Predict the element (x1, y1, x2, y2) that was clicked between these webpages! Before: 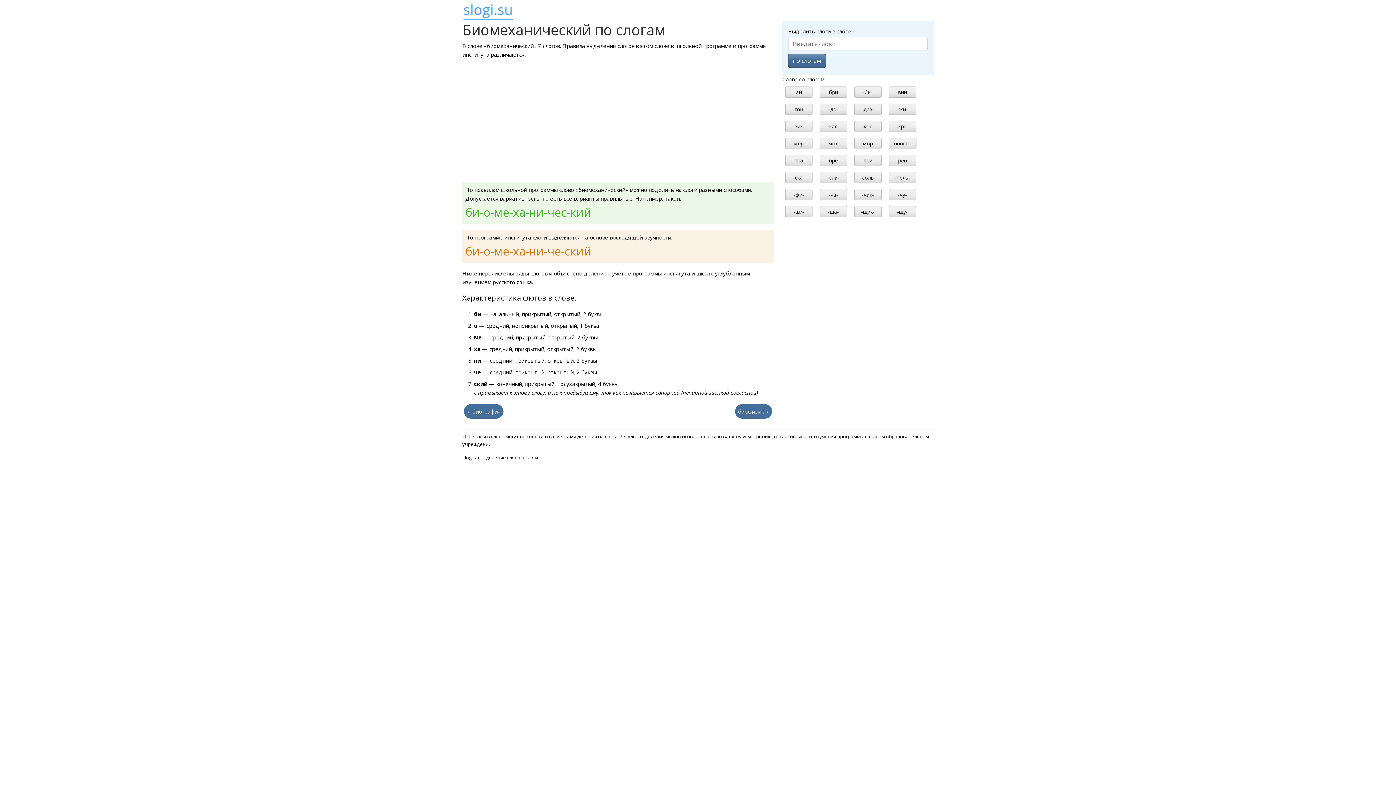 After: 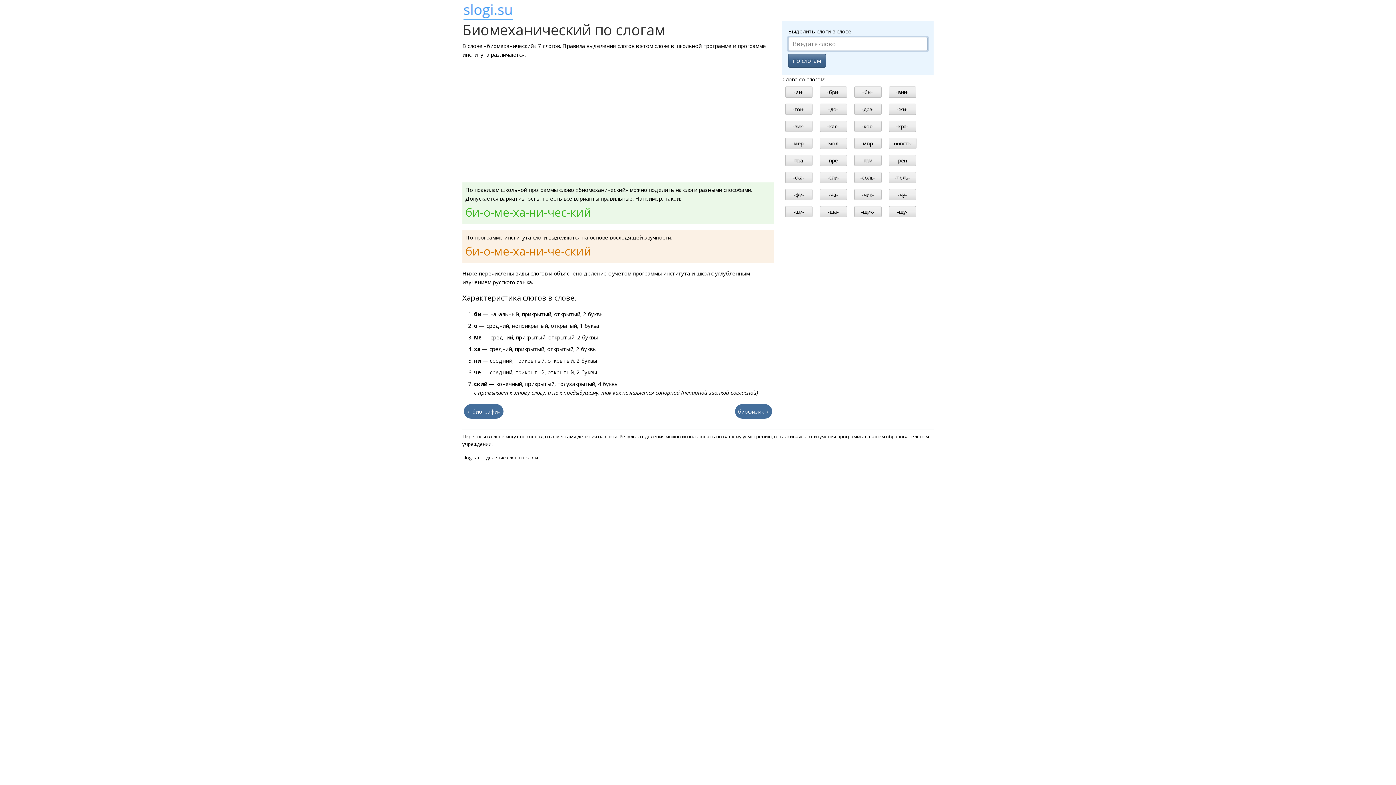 Action: label: по слогам bbox: (788, 53, 826, 67)